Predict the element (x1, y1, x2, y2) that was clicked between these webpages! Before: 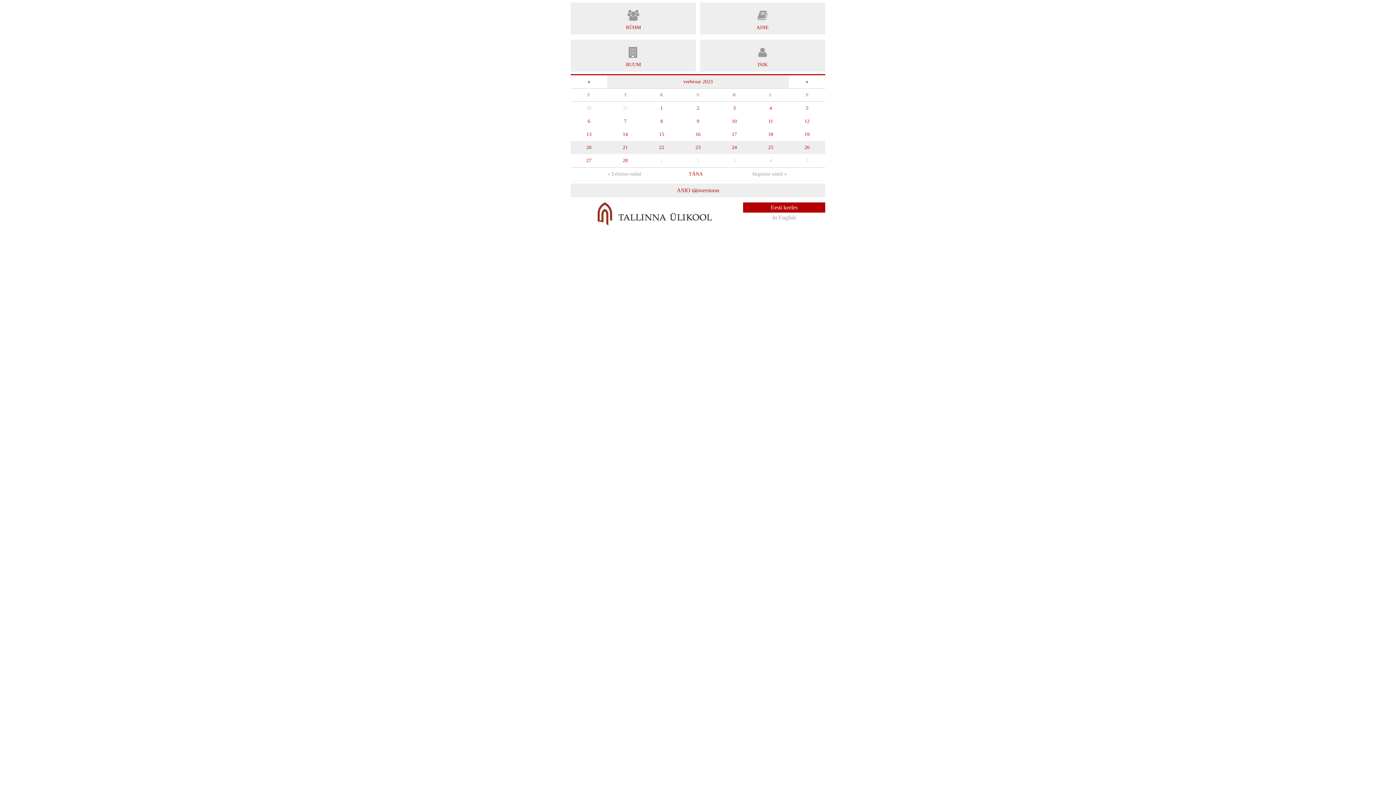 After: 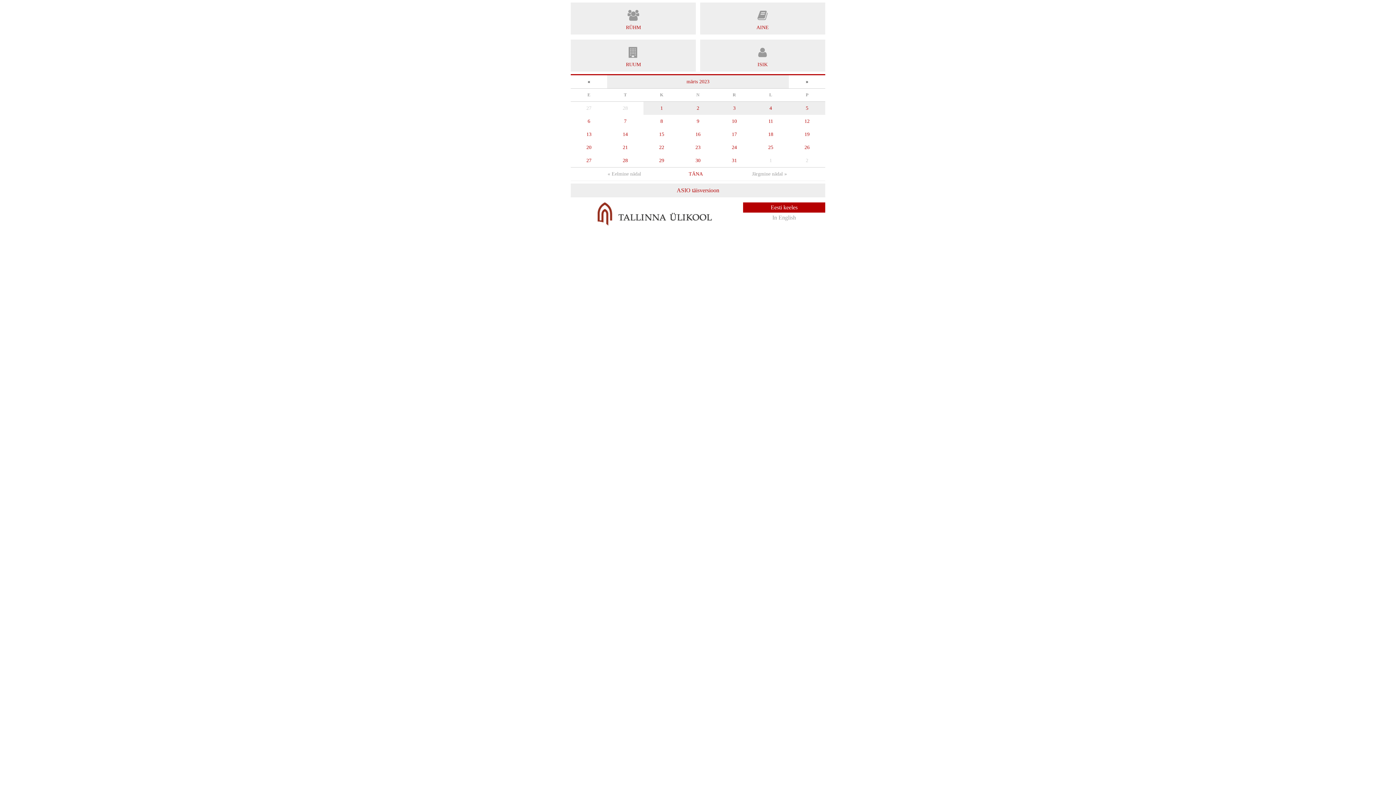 Action: bbox: (680, 154, 716, 167) label: 2